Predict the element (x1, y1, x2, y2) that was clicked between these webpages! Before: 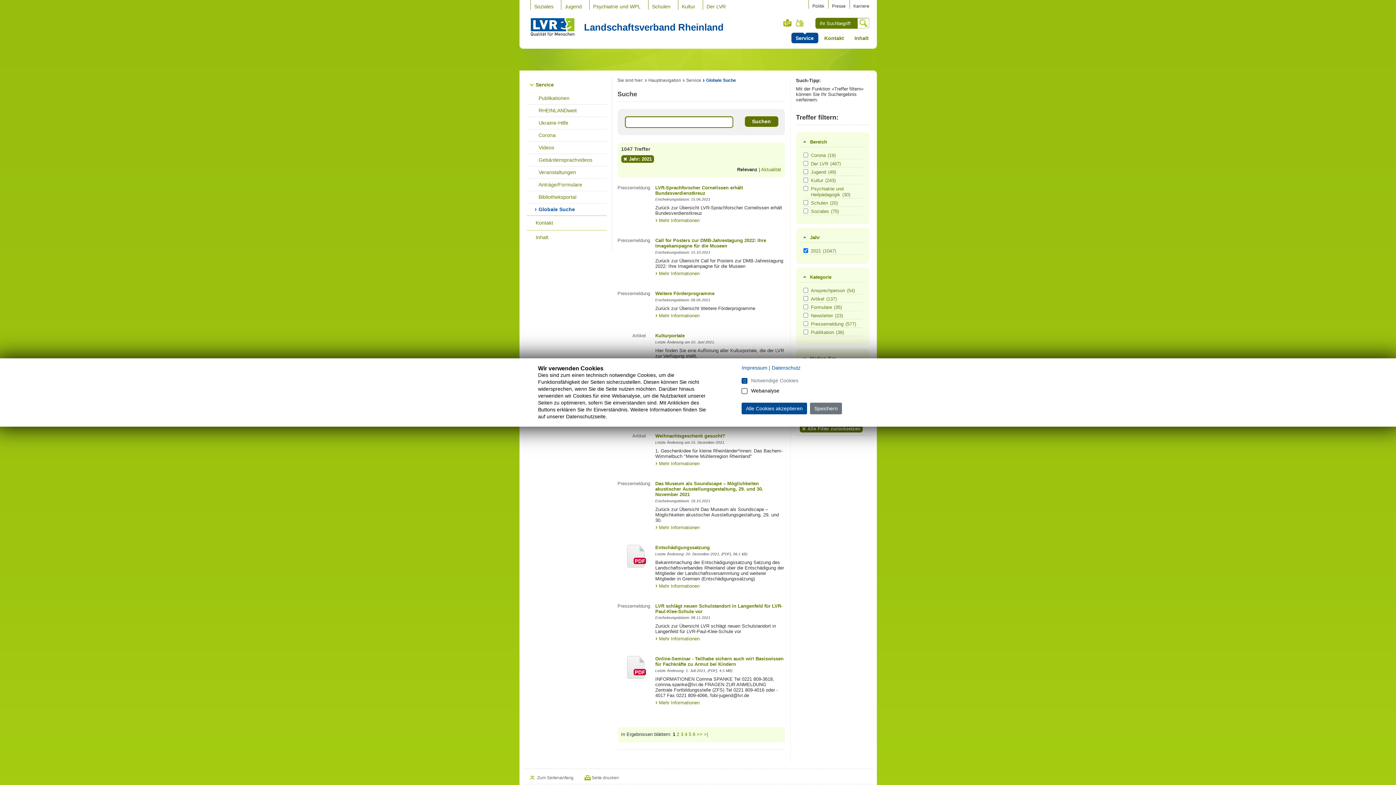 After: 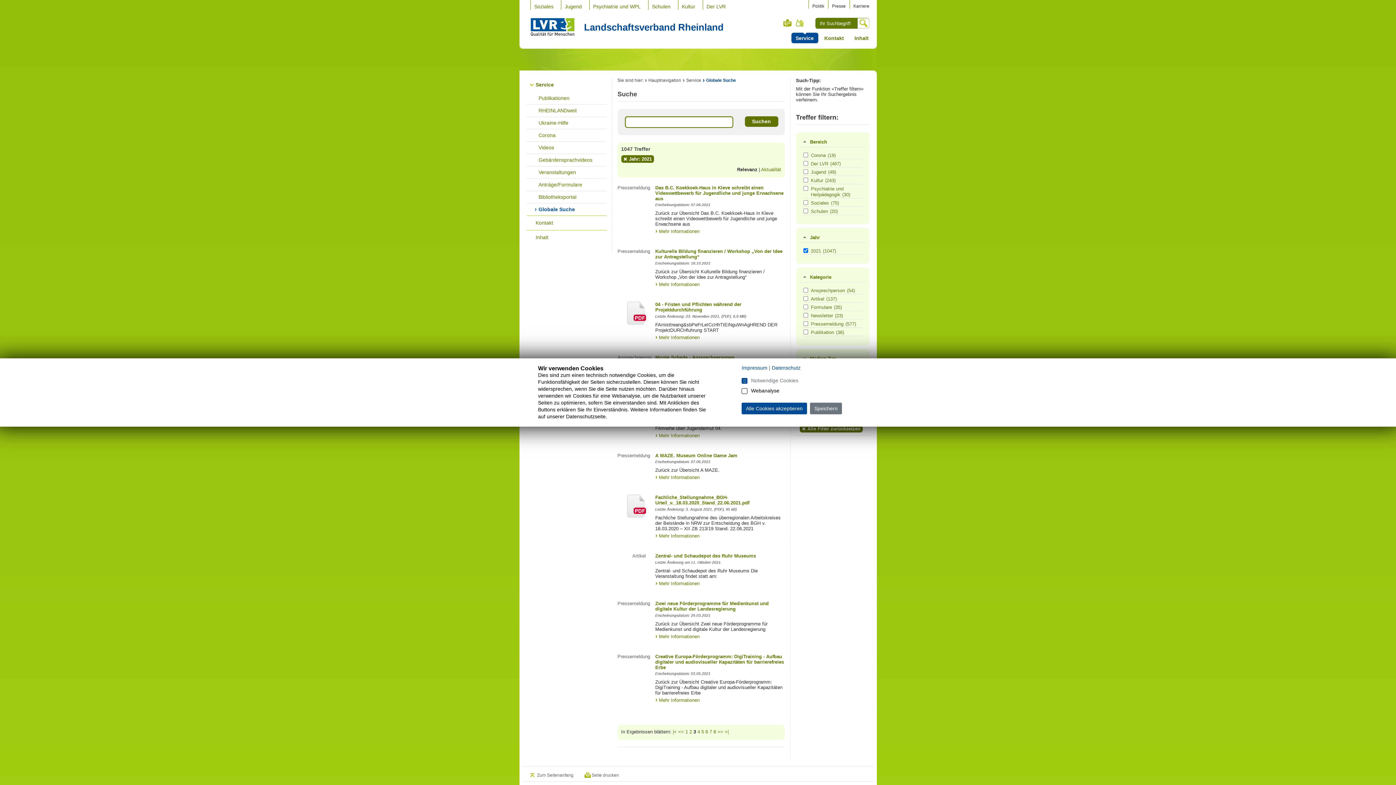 Action: label: 3 bbox: (680, 732, 683, 737)